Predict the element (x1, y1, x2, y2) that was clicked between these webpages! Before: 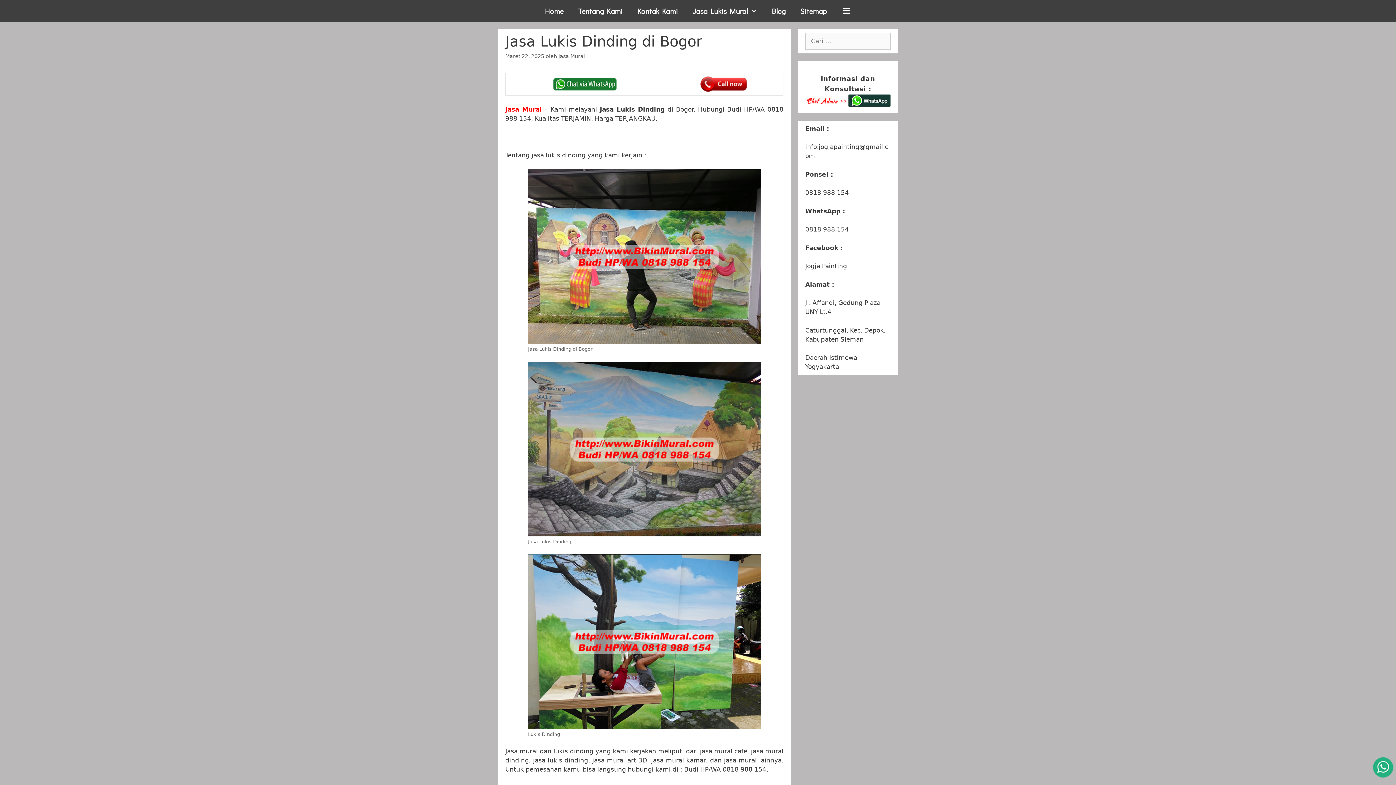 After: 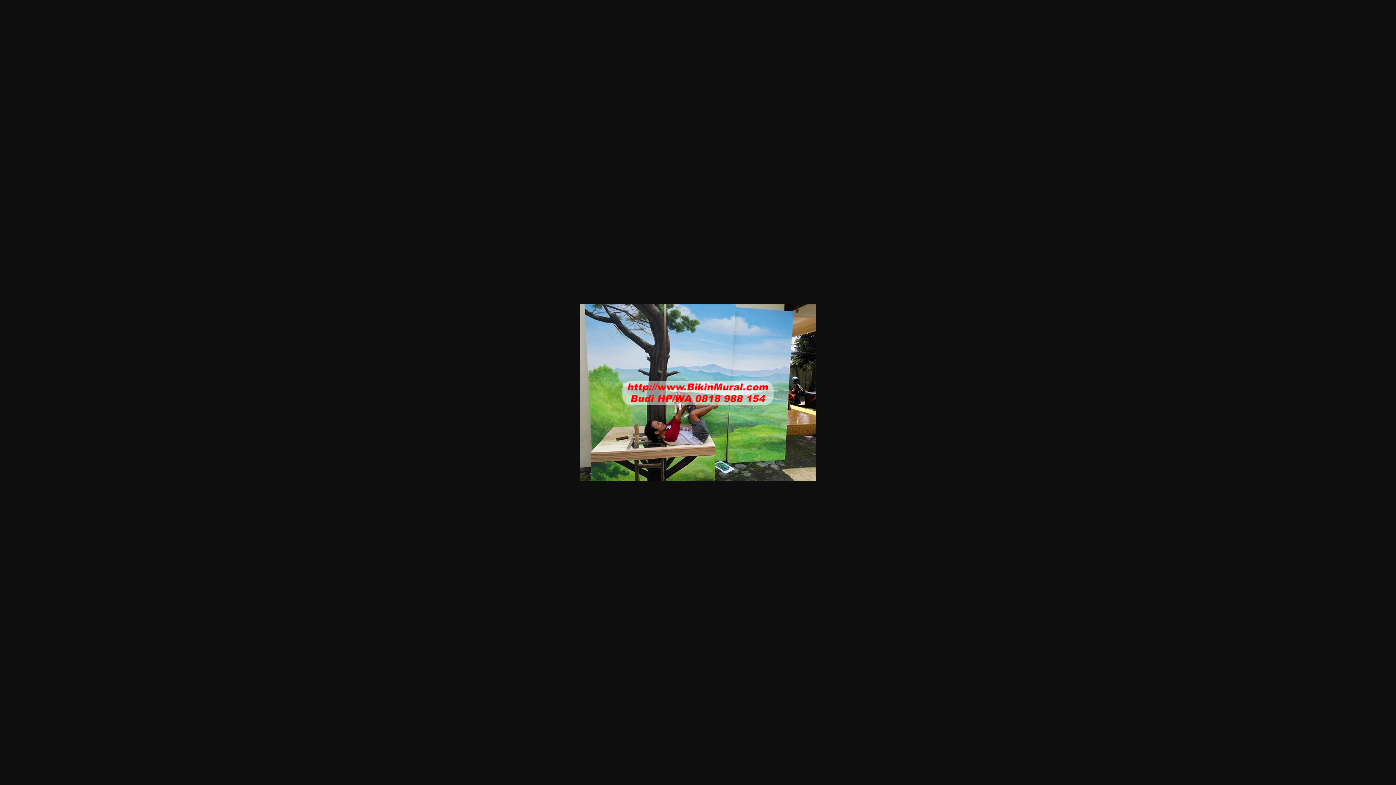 Action: bbox: (528, 554, 760, 729)